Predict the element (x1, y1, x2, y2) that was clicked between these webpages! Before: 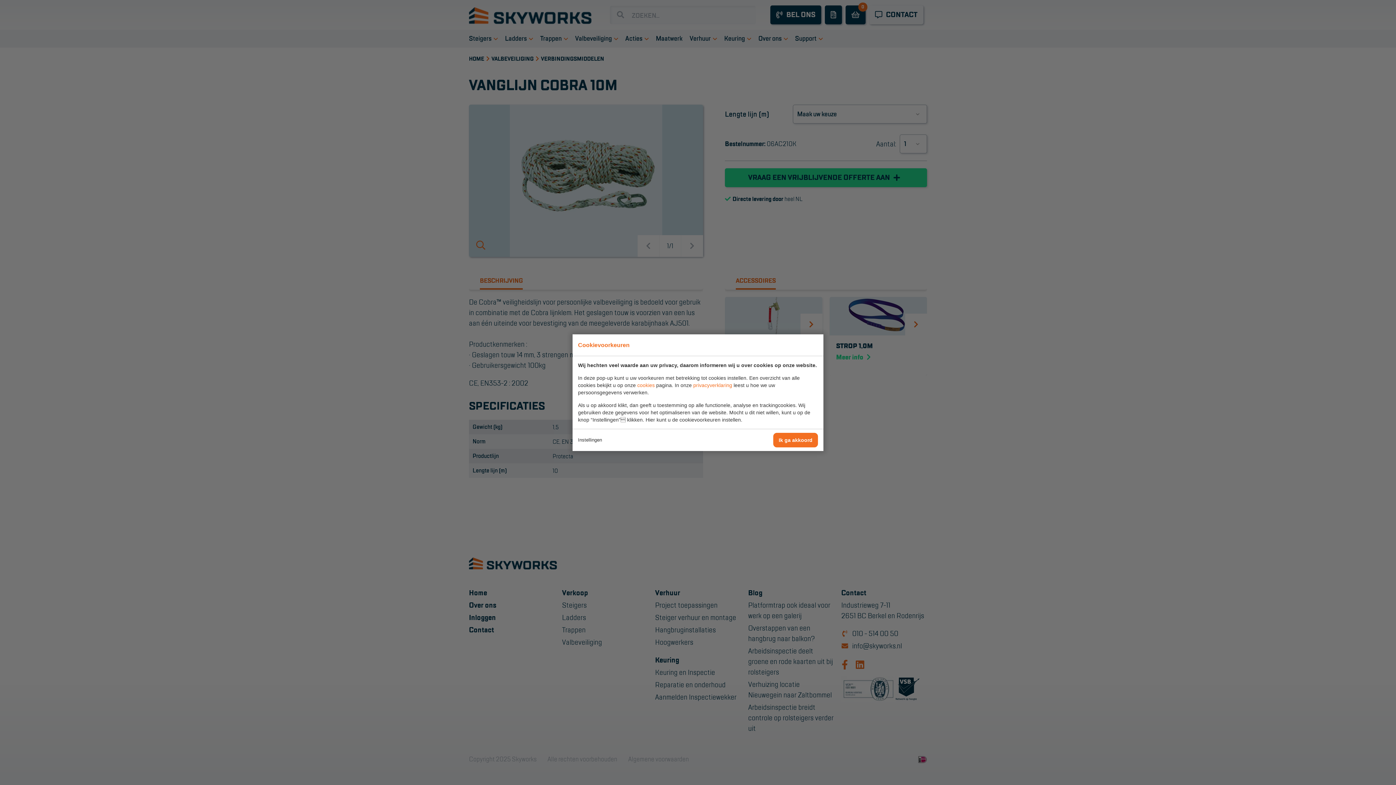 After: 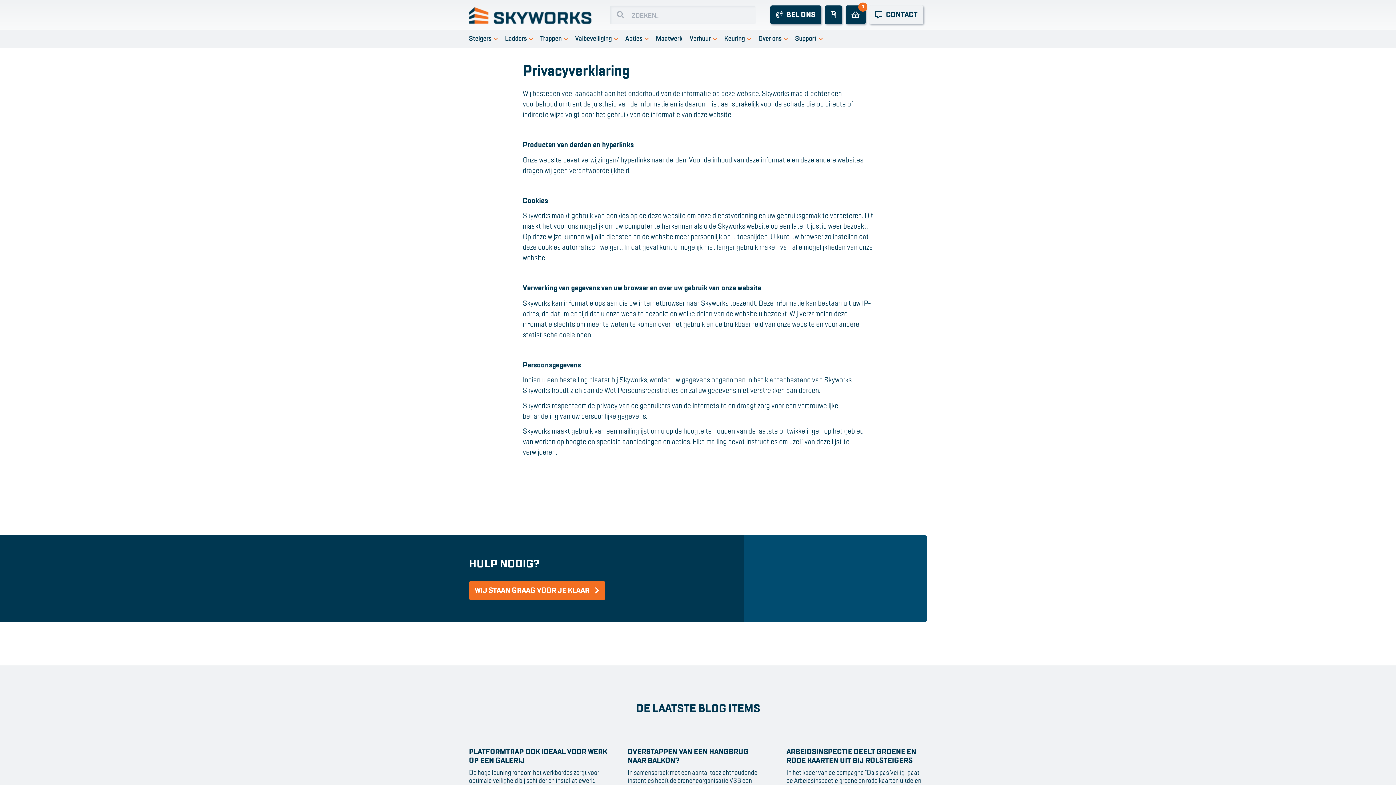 Action: label: privacyverklaring bbox: (693, 382, 732, 388)